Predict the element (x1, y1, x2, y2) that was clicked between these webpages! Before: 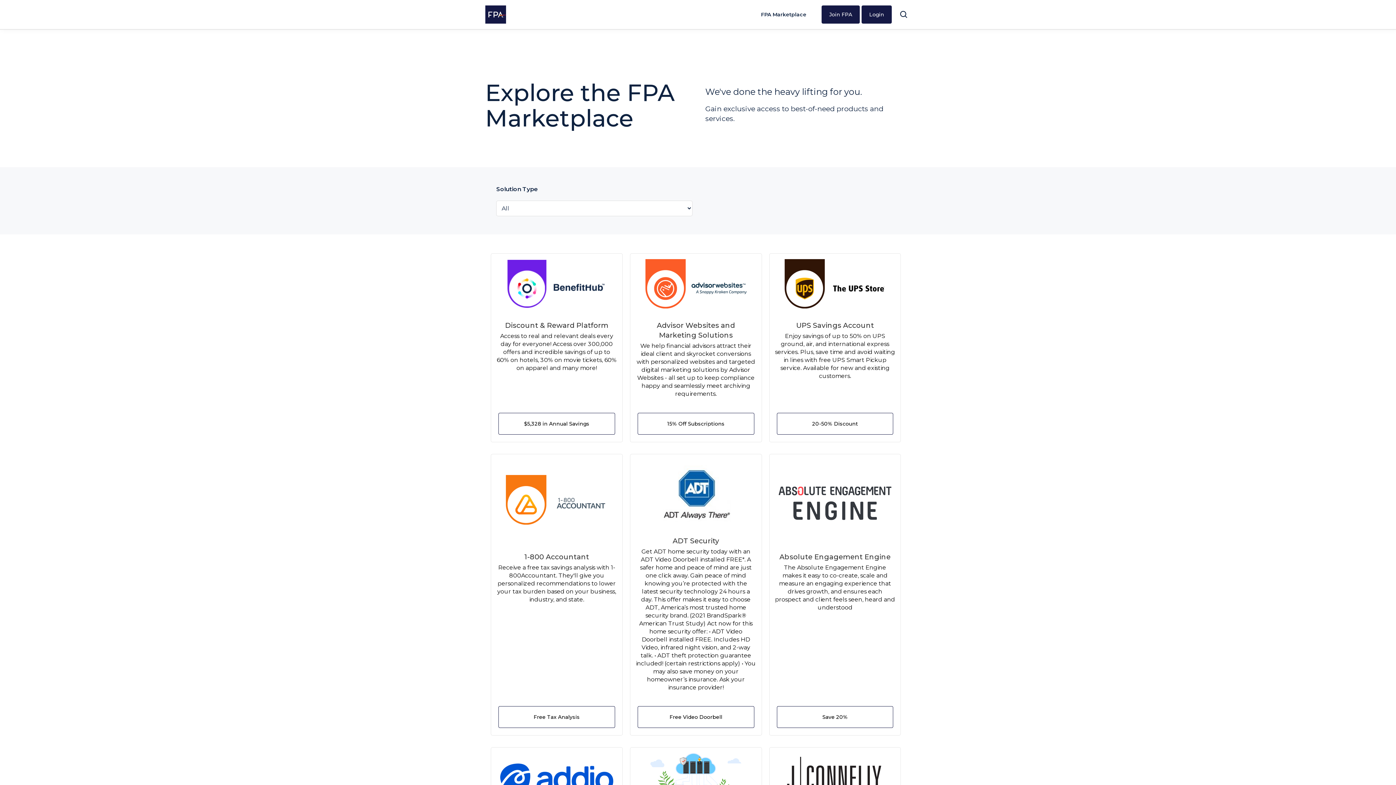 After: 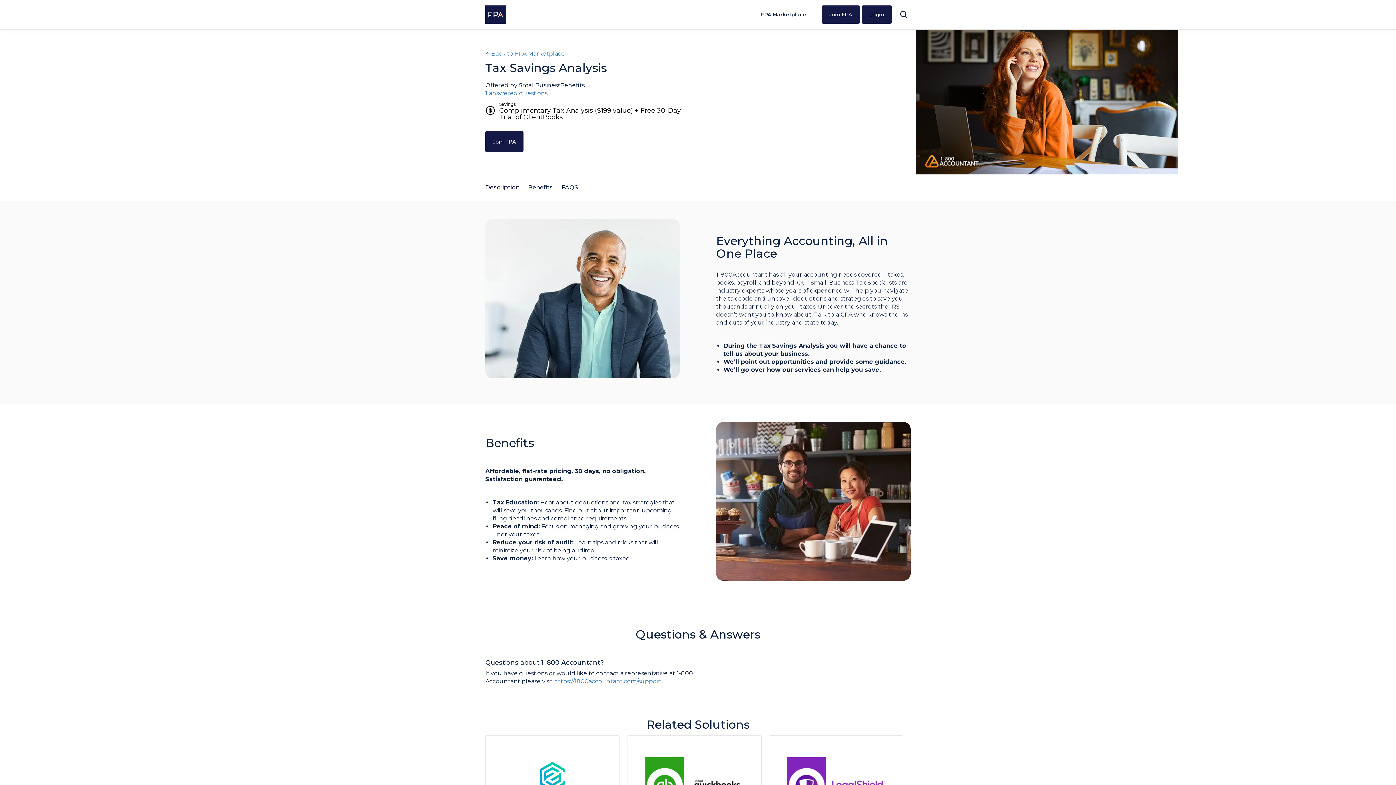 Action: label: 1-800 Accountant

Receive a free tax savings analysis with 1-800Accountant. They'll give you personalized recommendations to lower your tax burden based on your business, industry, and state.

Free Tax Analysis bbox: (490, 454, 622, 736)